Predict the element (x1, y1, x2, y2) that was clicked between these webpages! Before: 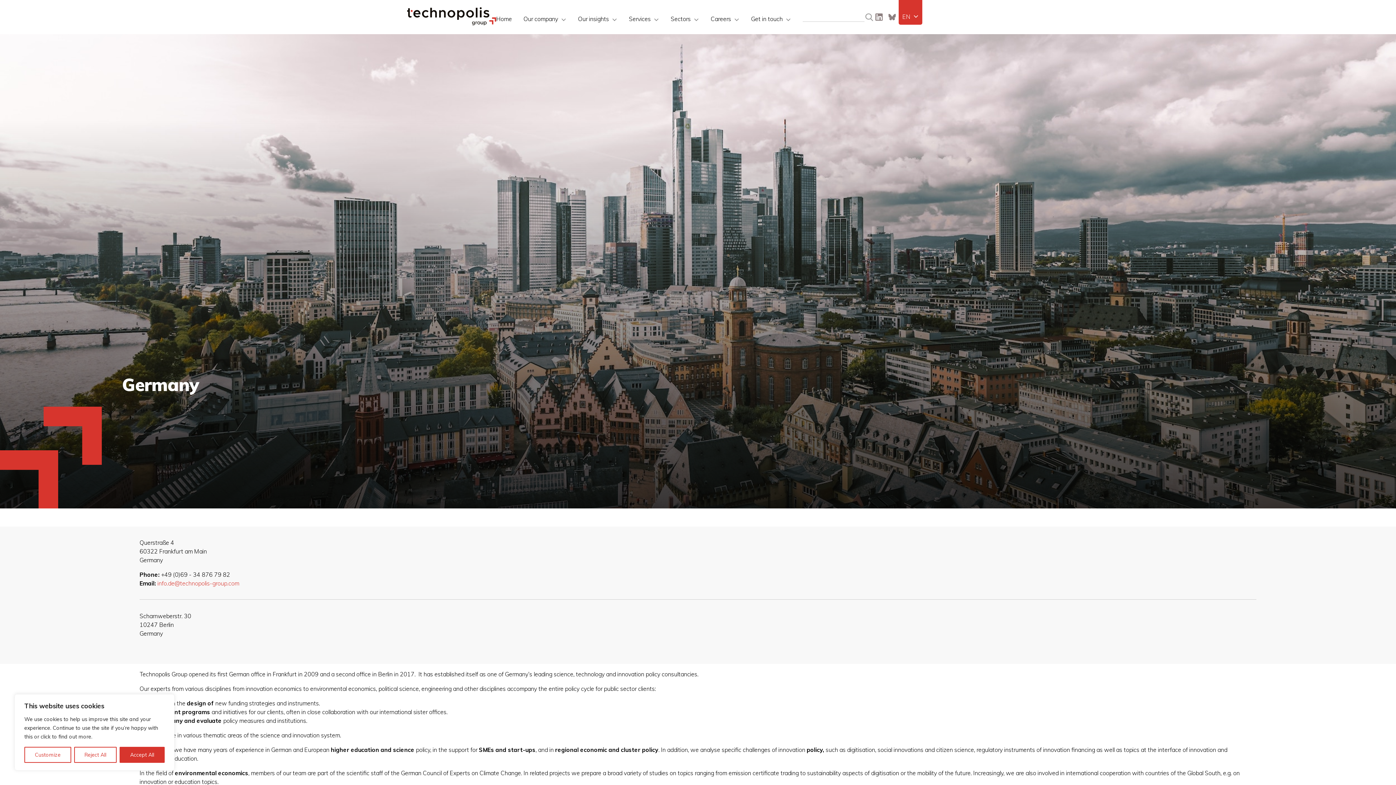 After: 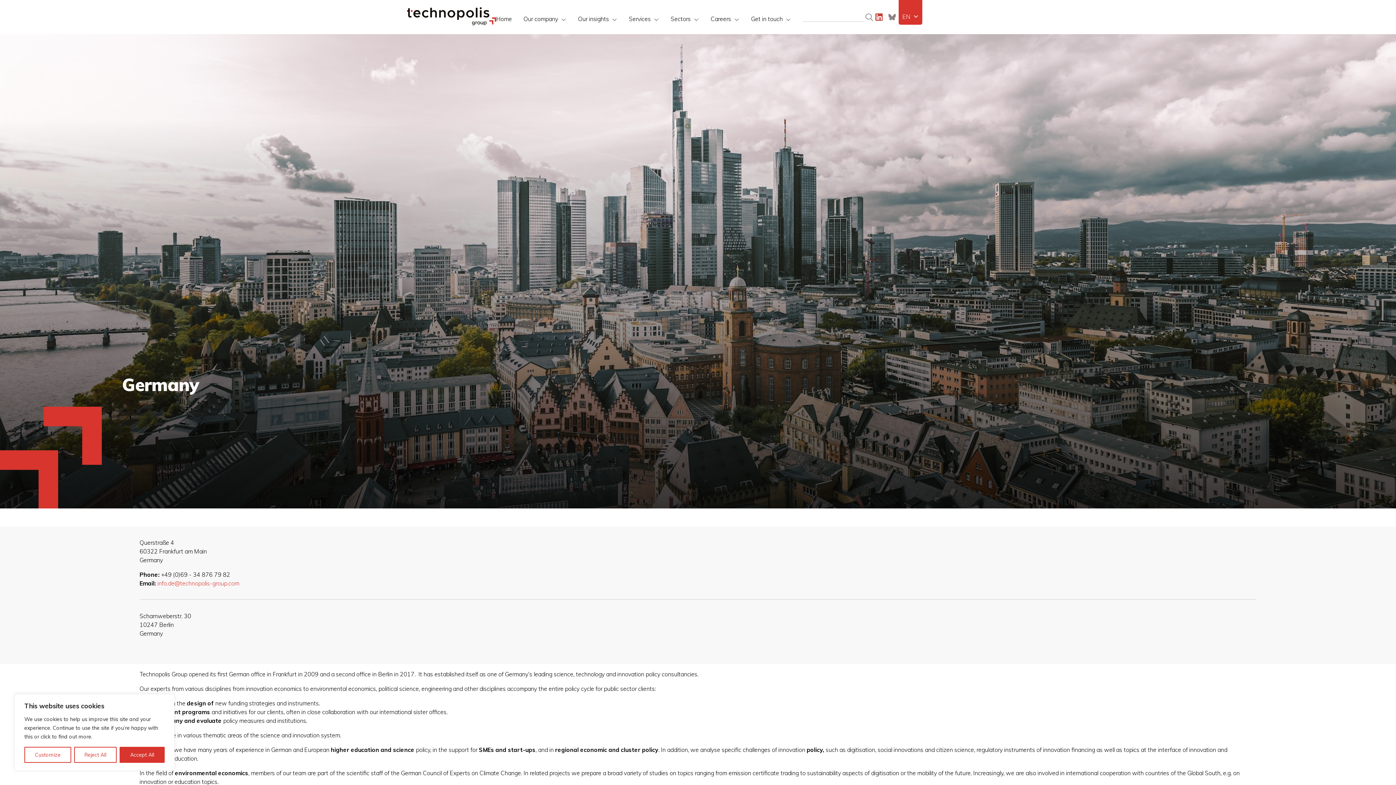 Action: bbox: (875, 13, 882, 20) label: LinkedIn